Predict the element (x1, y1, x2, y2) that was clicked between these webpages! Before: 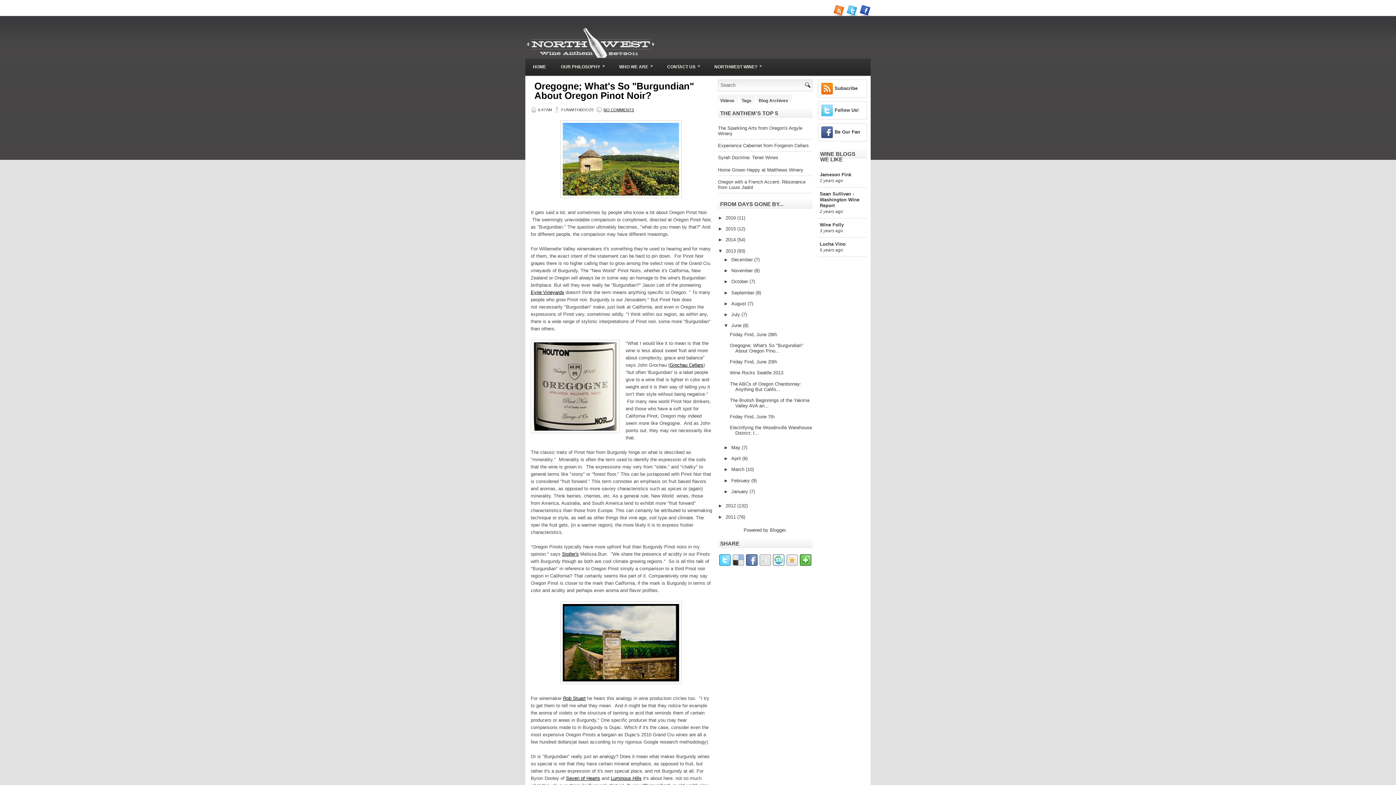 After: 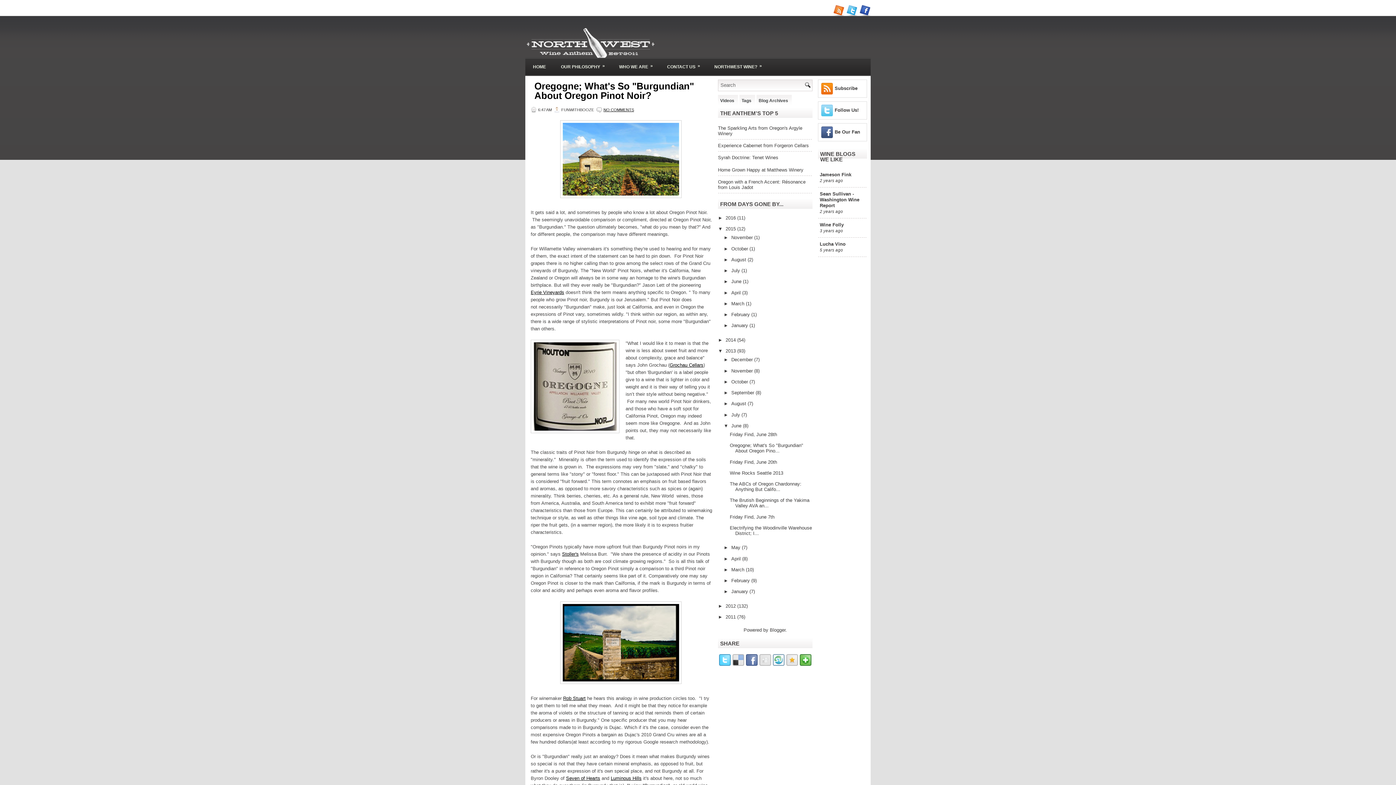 Action: label: ►   bbox: (718, 226, 725, 231)